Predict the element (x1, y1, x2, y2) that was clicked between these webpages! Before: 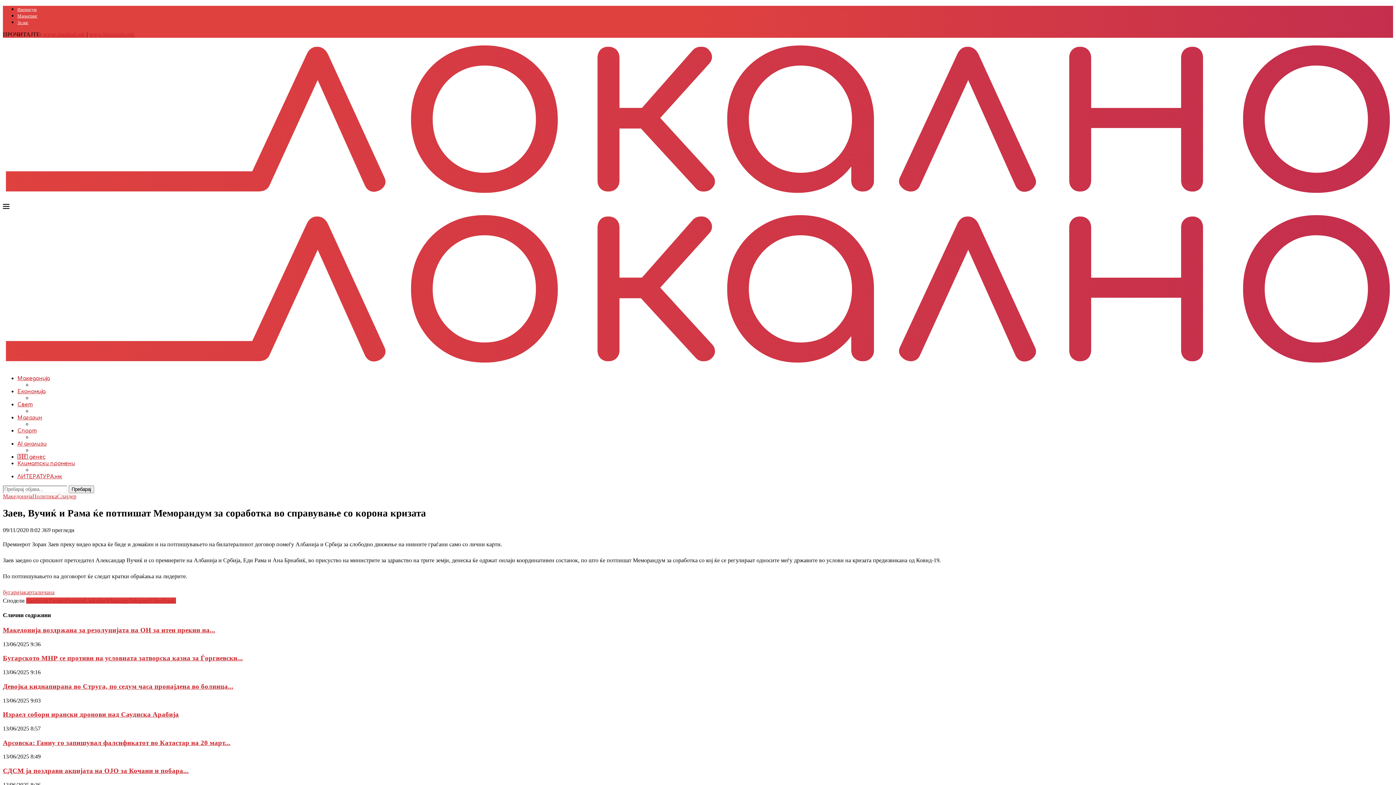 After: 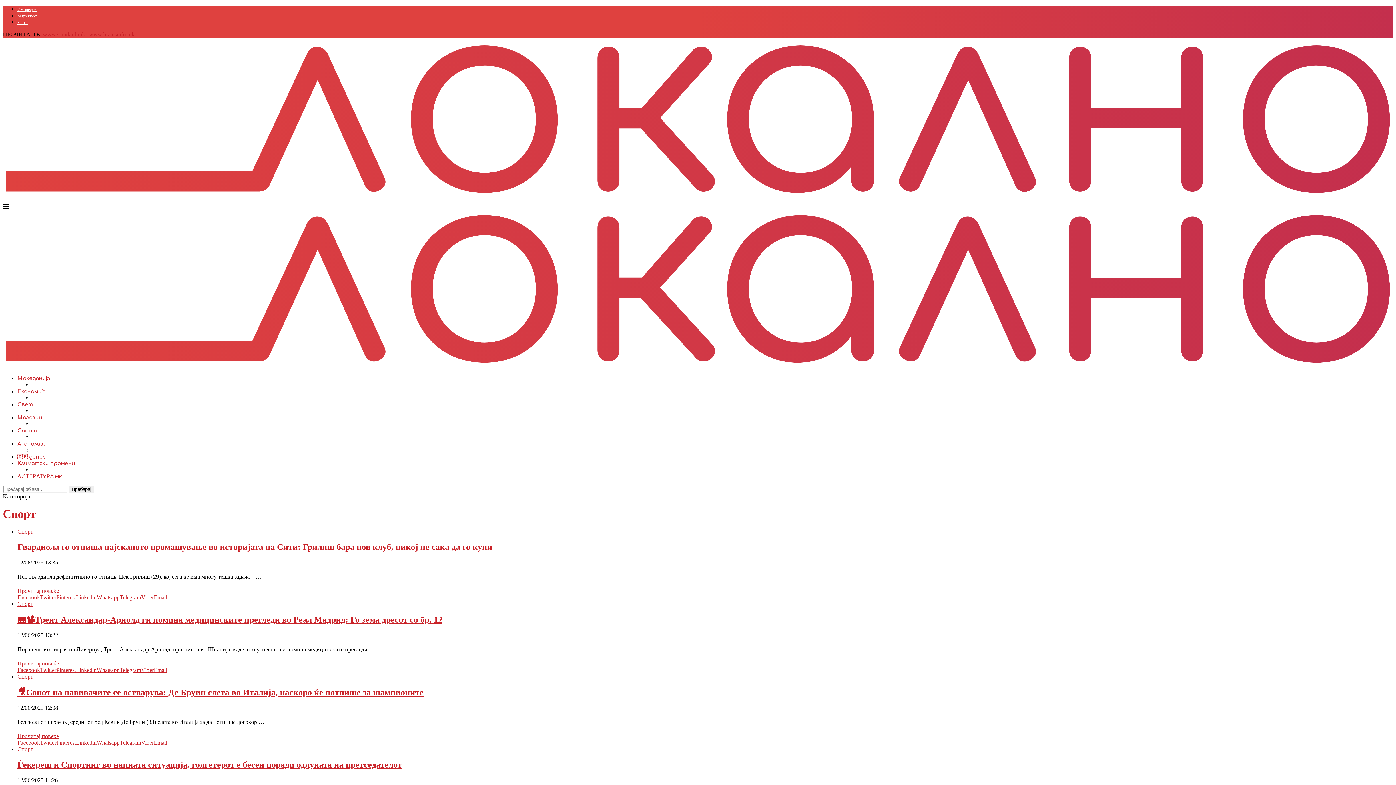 Action: label: Спорт bbox: (17, 428, 36, 433)